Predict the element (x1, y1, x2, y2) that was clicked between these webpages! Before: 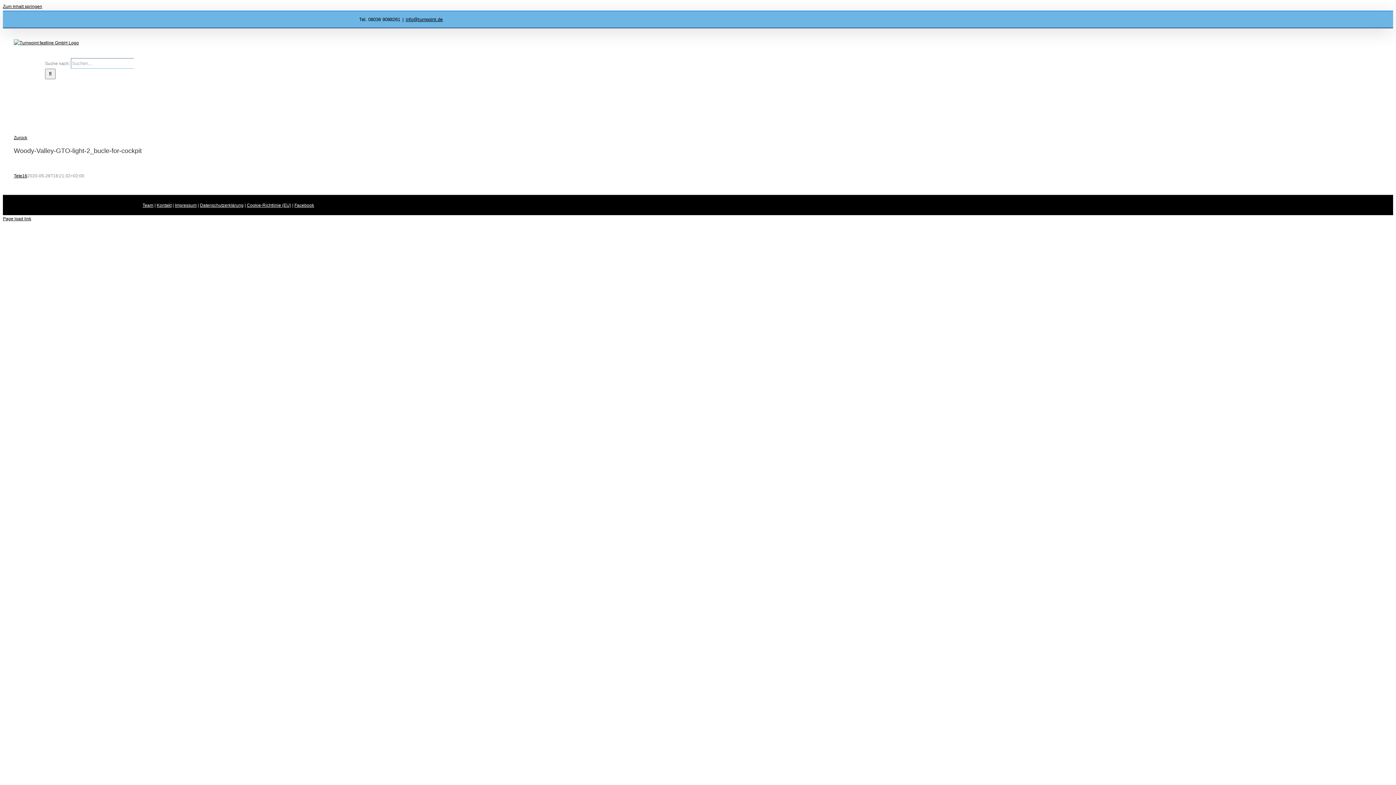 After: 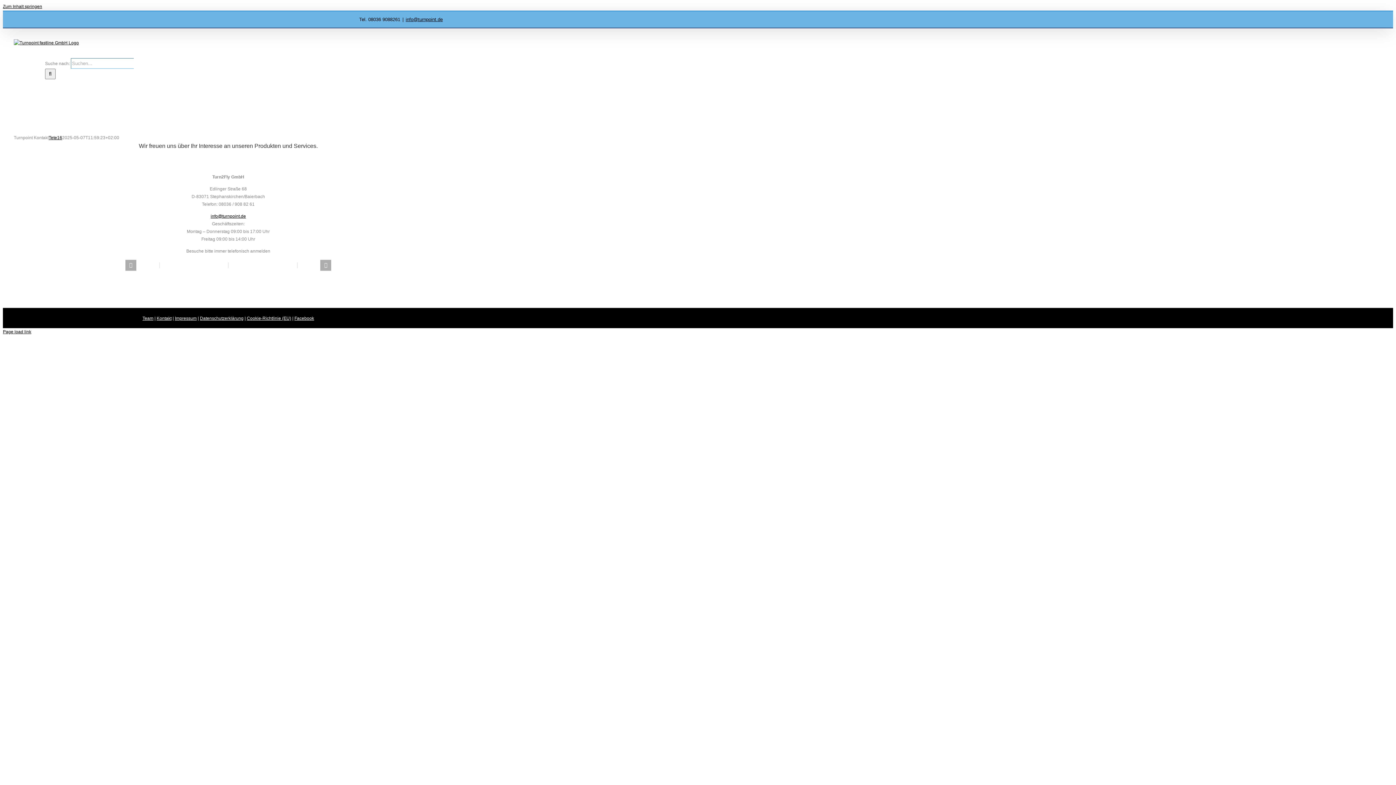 Action: label: Kontakt bbox: (156, 202, 171, 208)